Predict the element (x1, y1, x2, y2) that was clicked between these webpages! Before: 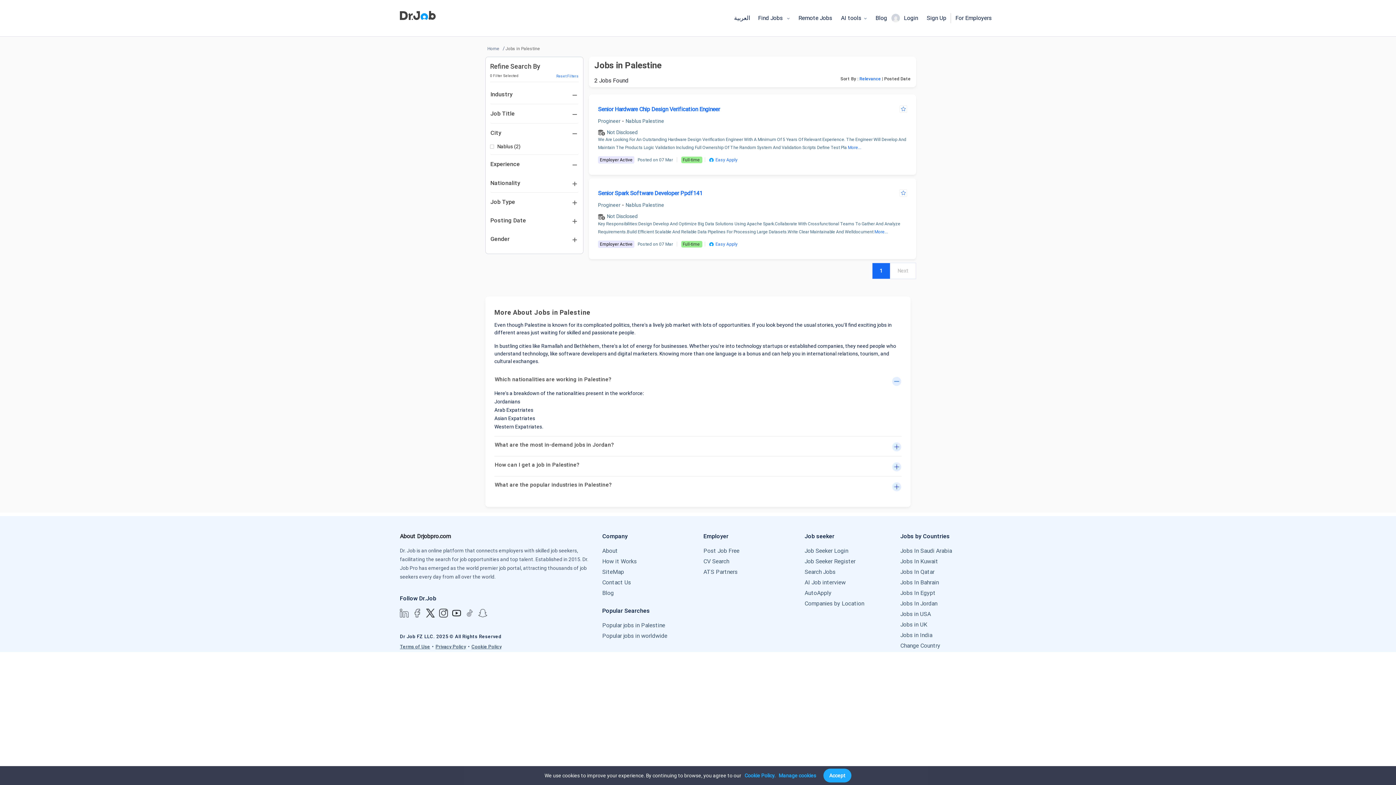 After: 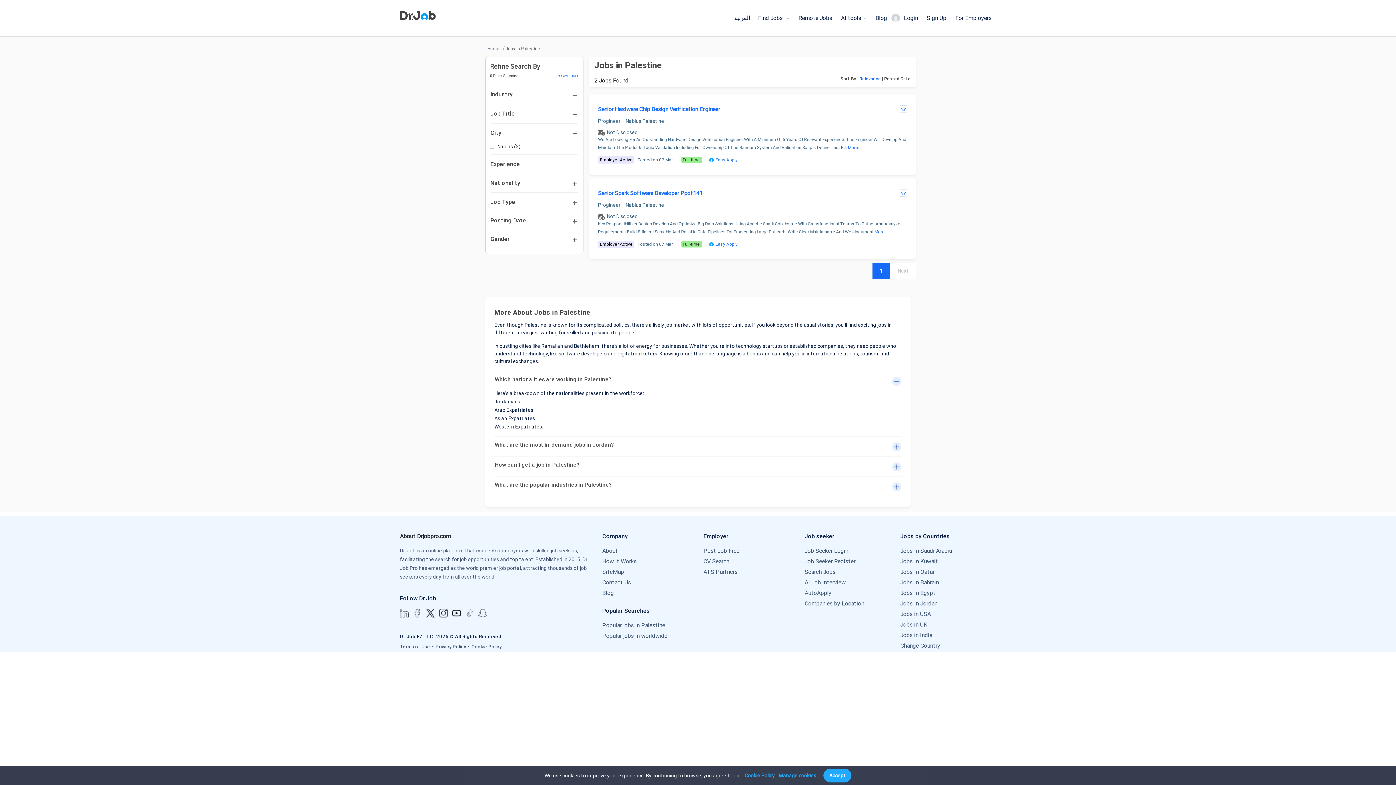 Action: bbox: (478, 609, 487, 616)